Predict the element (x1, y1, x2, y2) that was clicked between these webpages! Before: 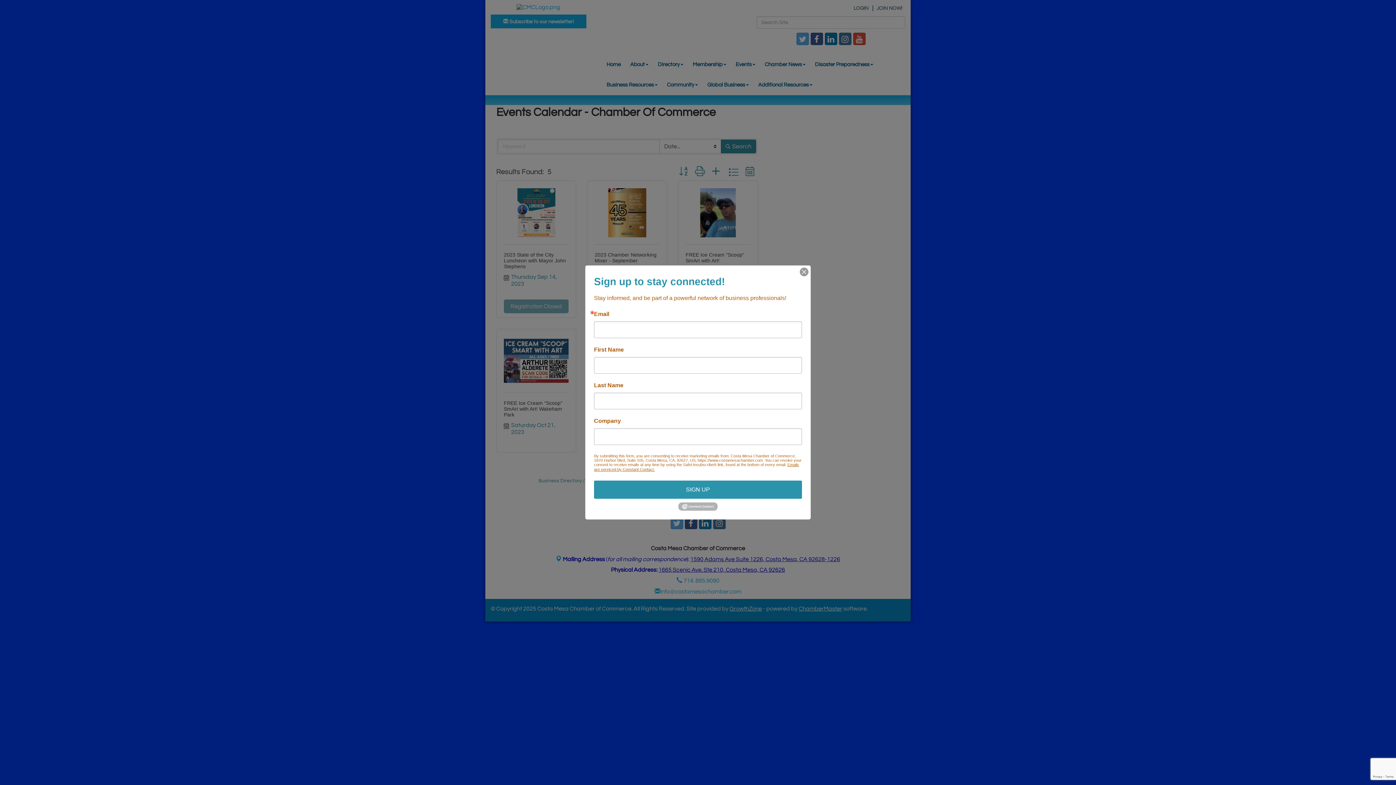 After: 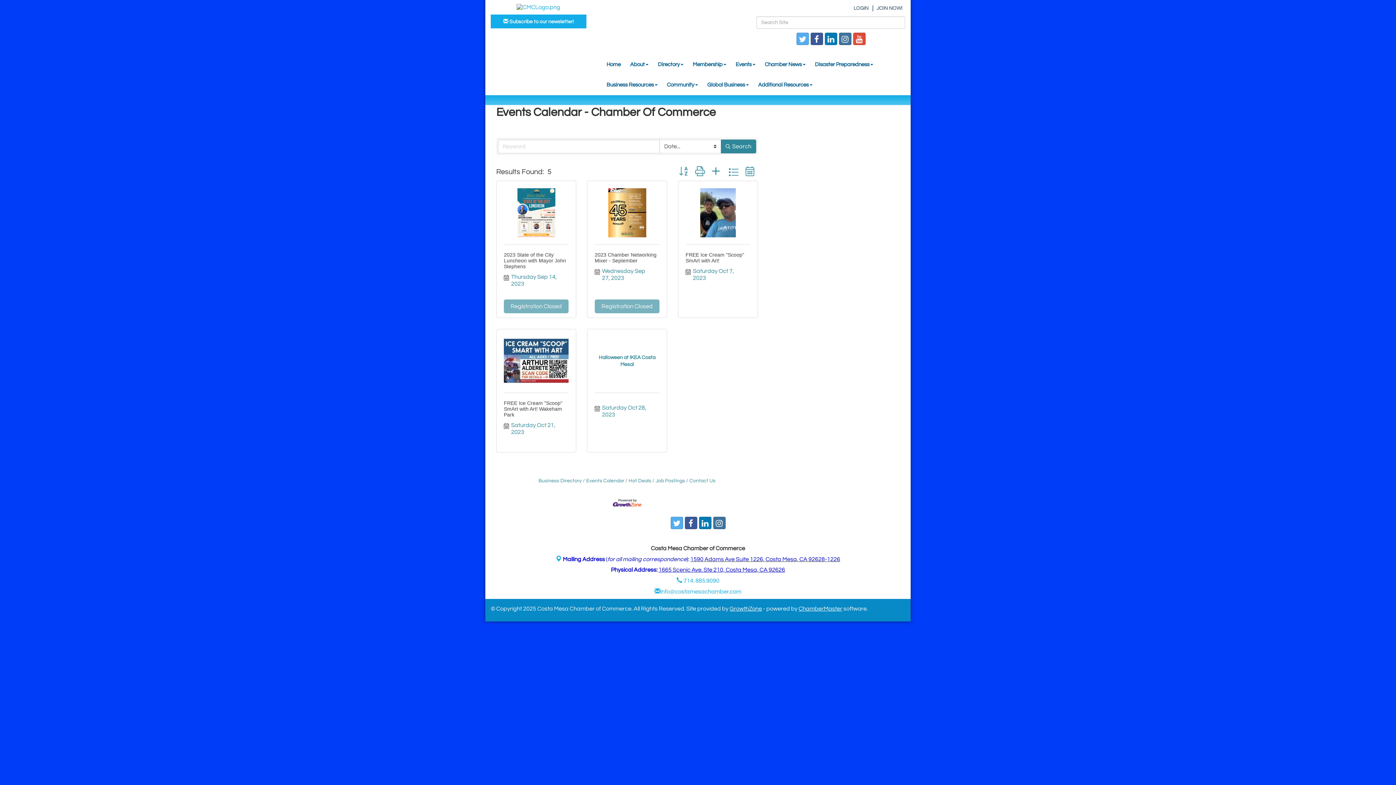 Action: bbox: (800, 267, 808, 276)